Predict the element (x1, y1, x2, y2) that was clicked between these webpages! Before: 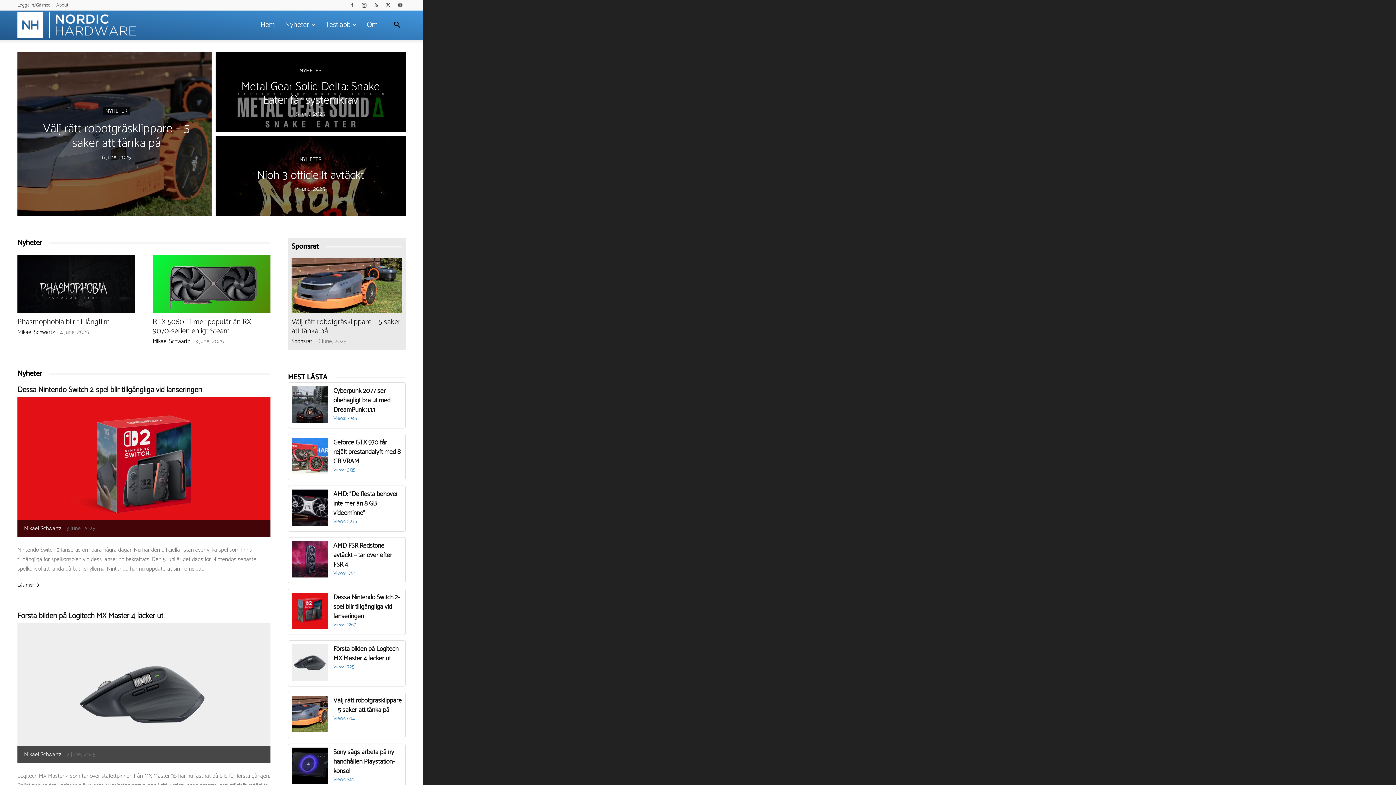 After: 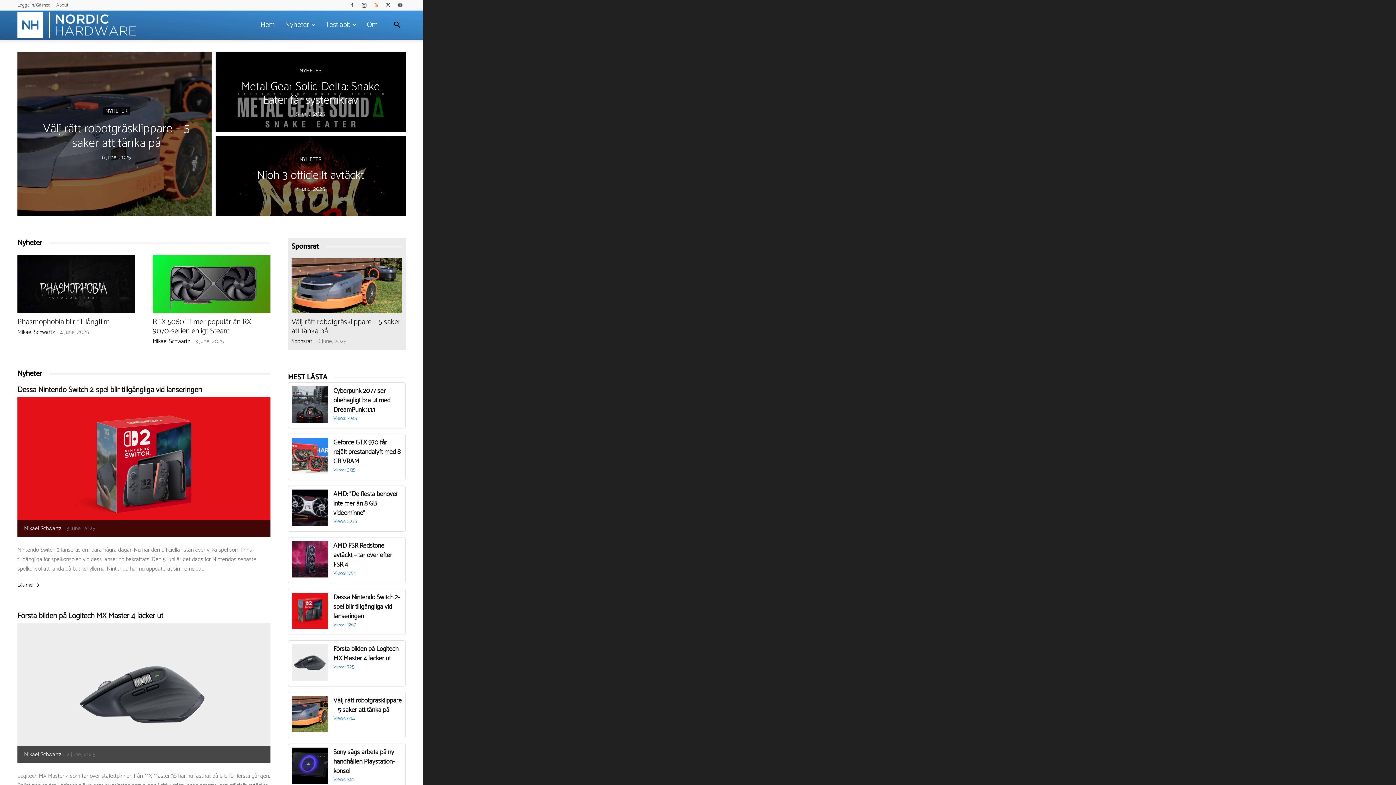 Action: bbox: (370, 0, 381, 10)